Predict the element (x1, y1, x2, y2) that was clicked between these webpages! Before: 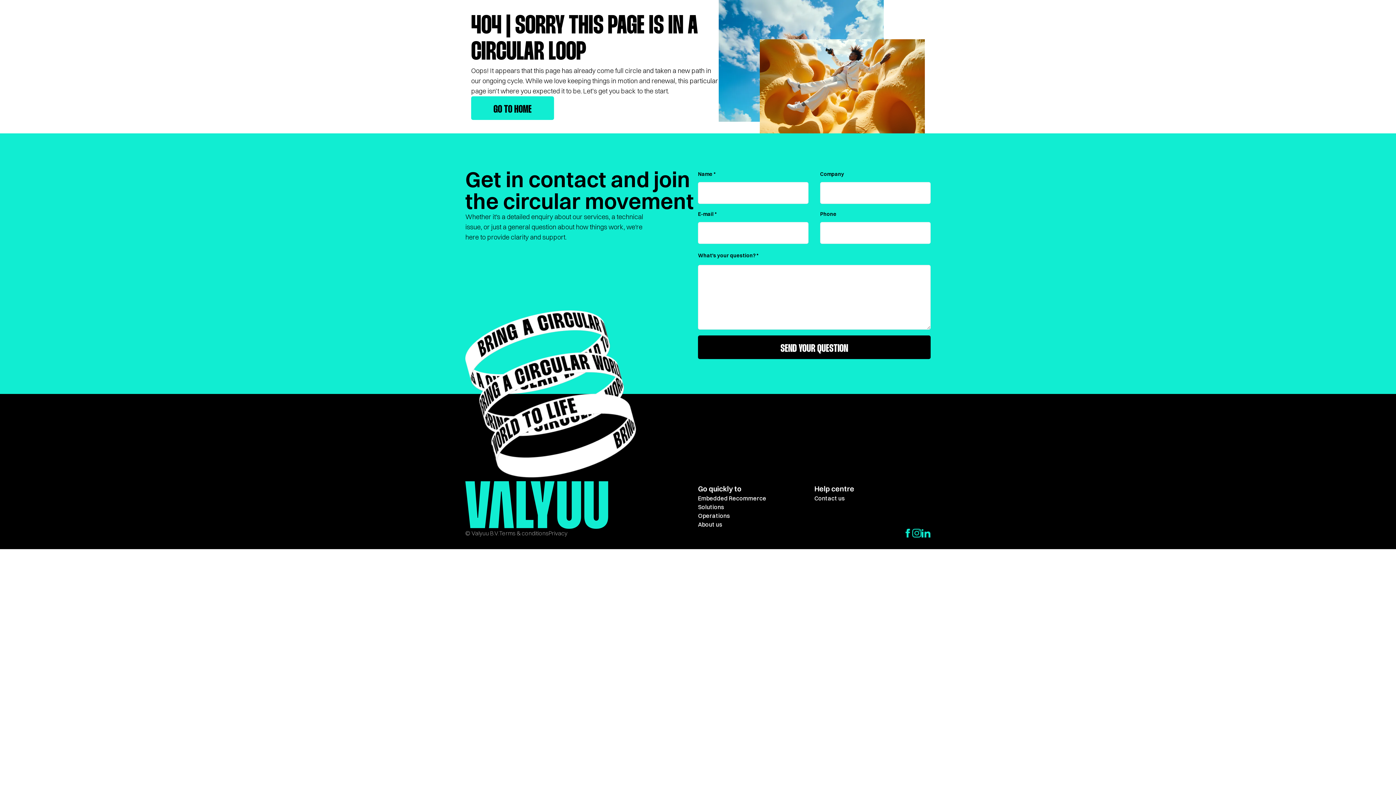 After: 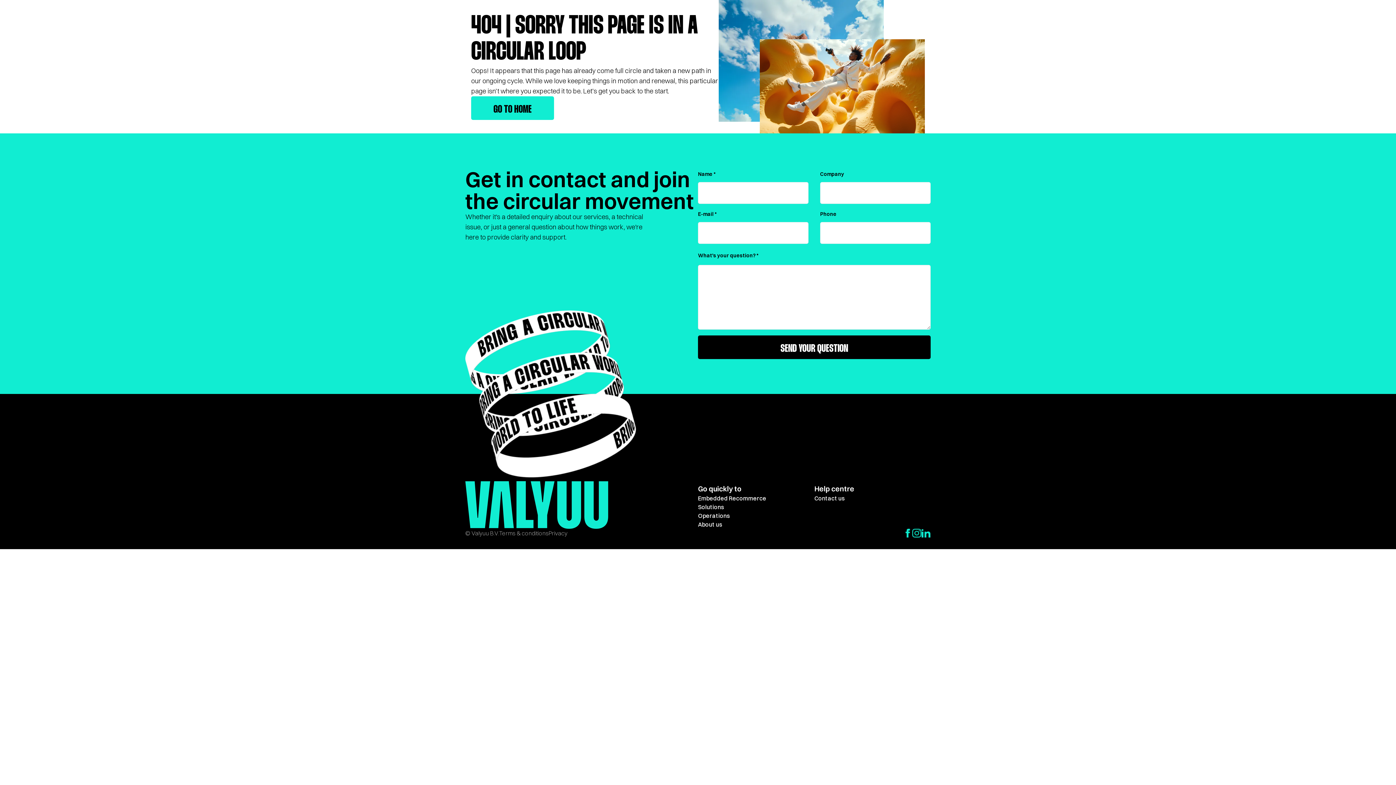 Action: bbox: (912, 529, 921, 537)